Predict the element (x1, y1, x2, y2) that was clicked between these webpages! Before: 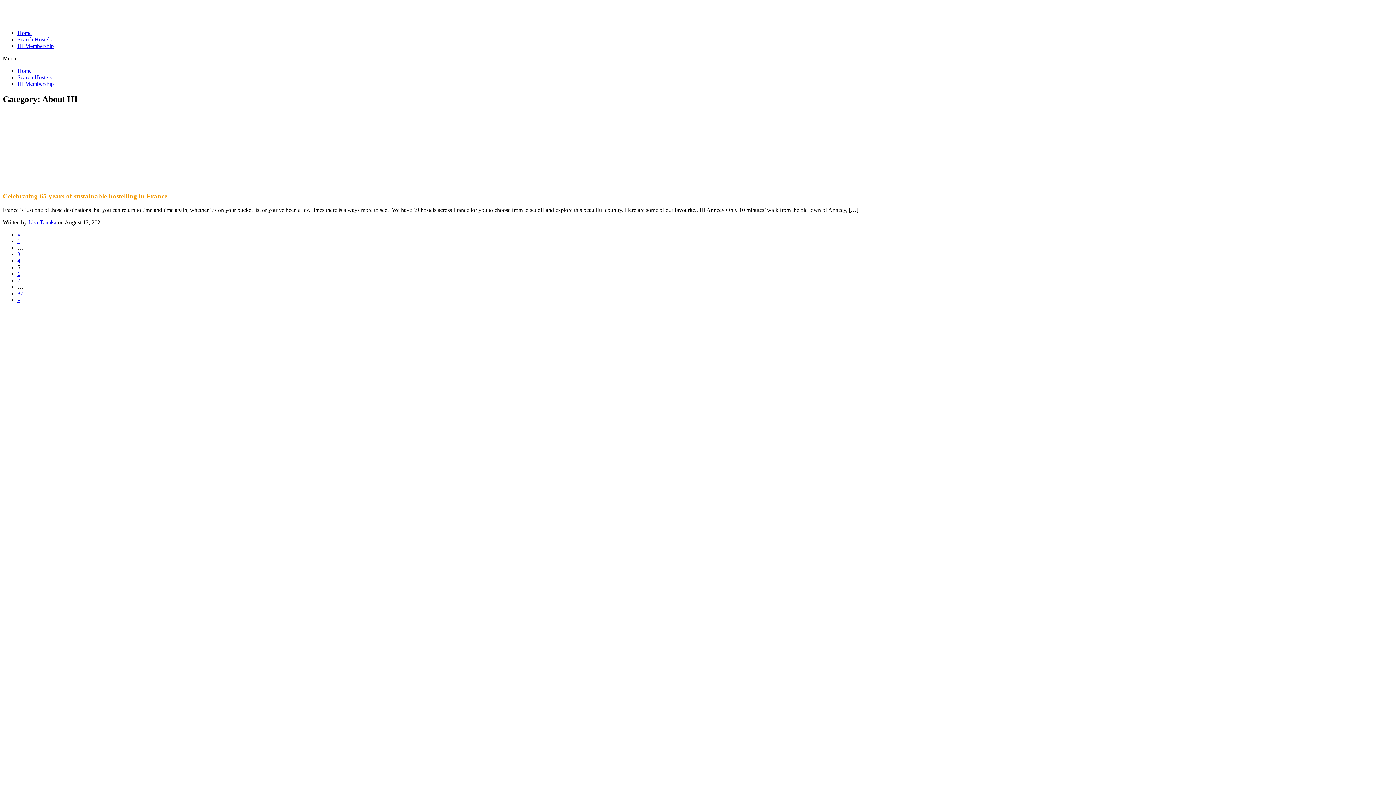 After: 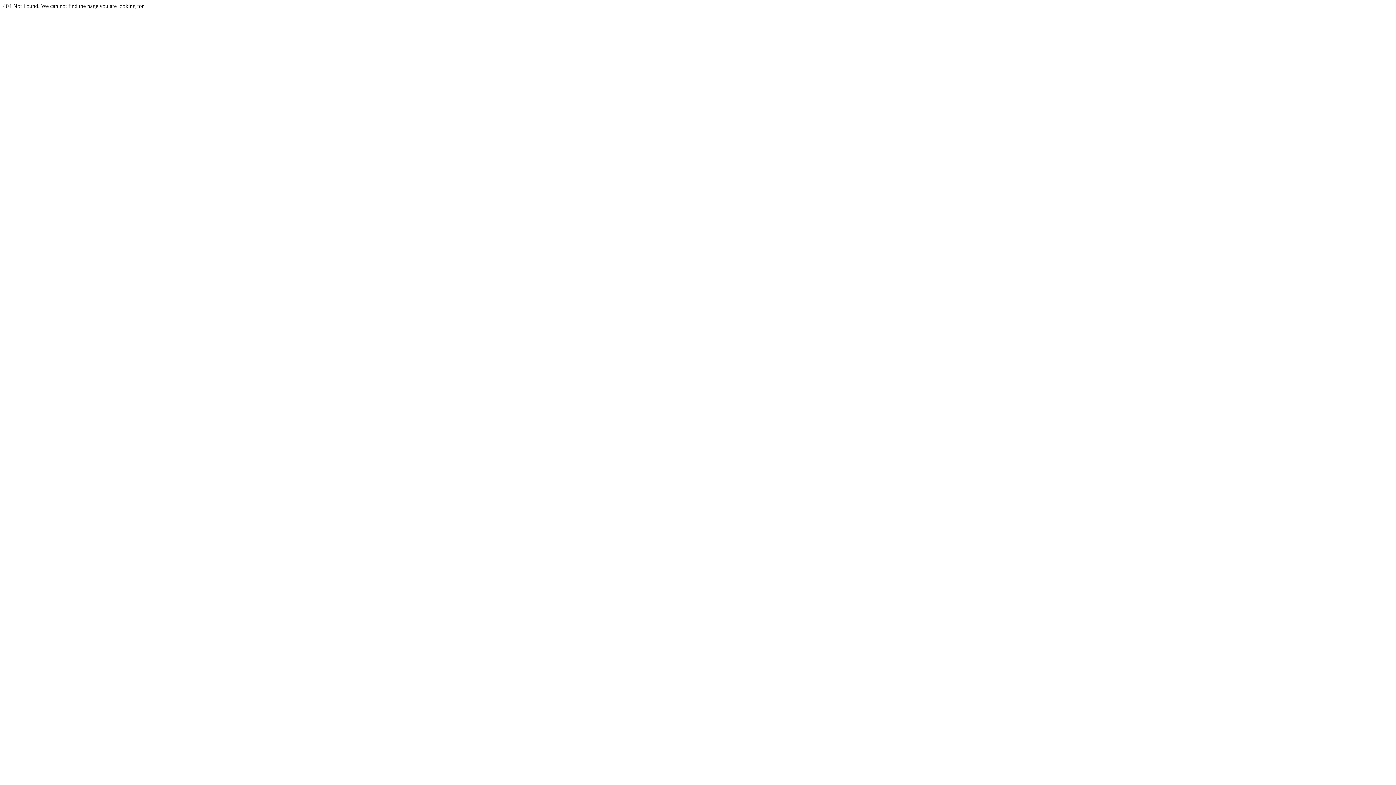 Action: bbox: (28, 219, 56, 225) label: Lisa Tanaka